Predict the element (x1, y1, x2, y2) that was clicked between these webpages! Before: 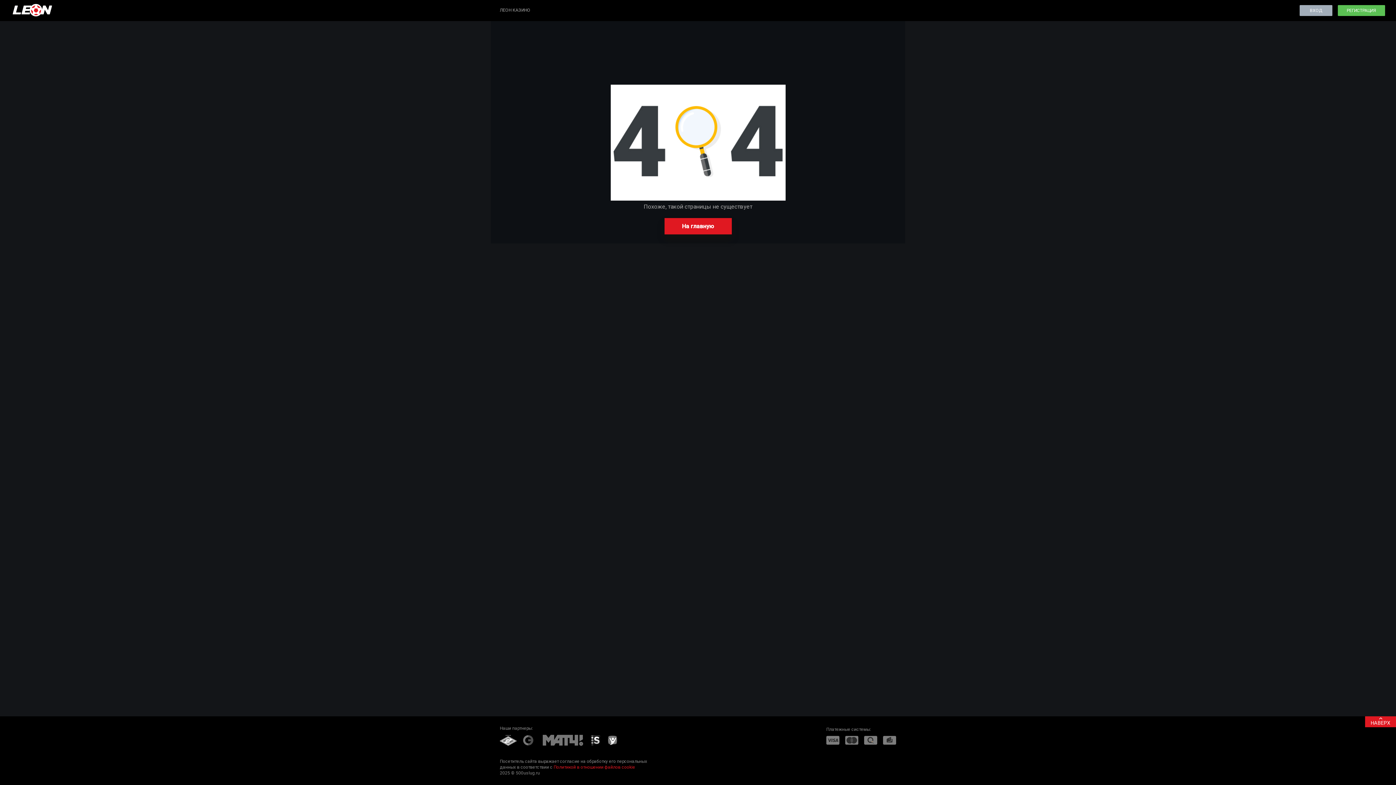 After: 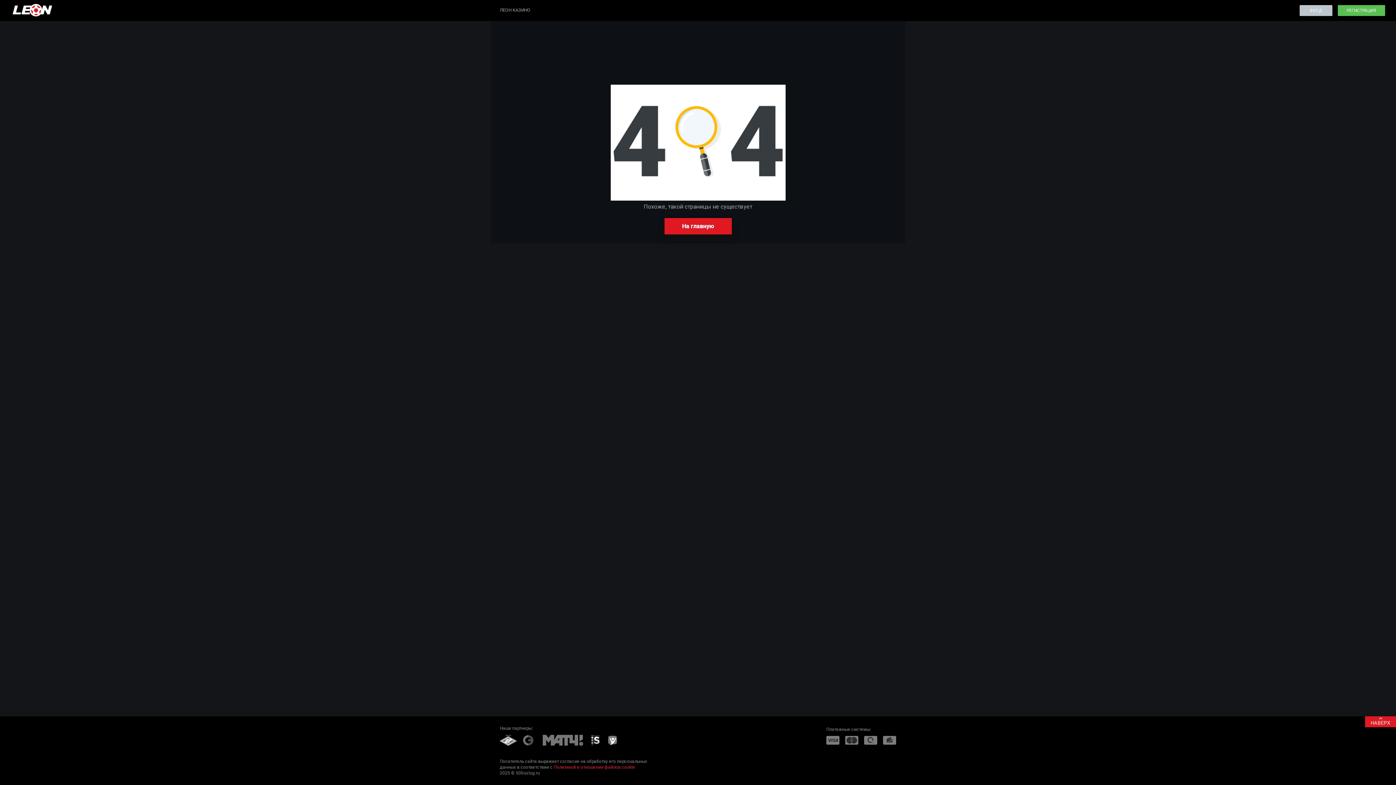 Action: bbox: (1300, 5, 1332, 16) label: ВХОД